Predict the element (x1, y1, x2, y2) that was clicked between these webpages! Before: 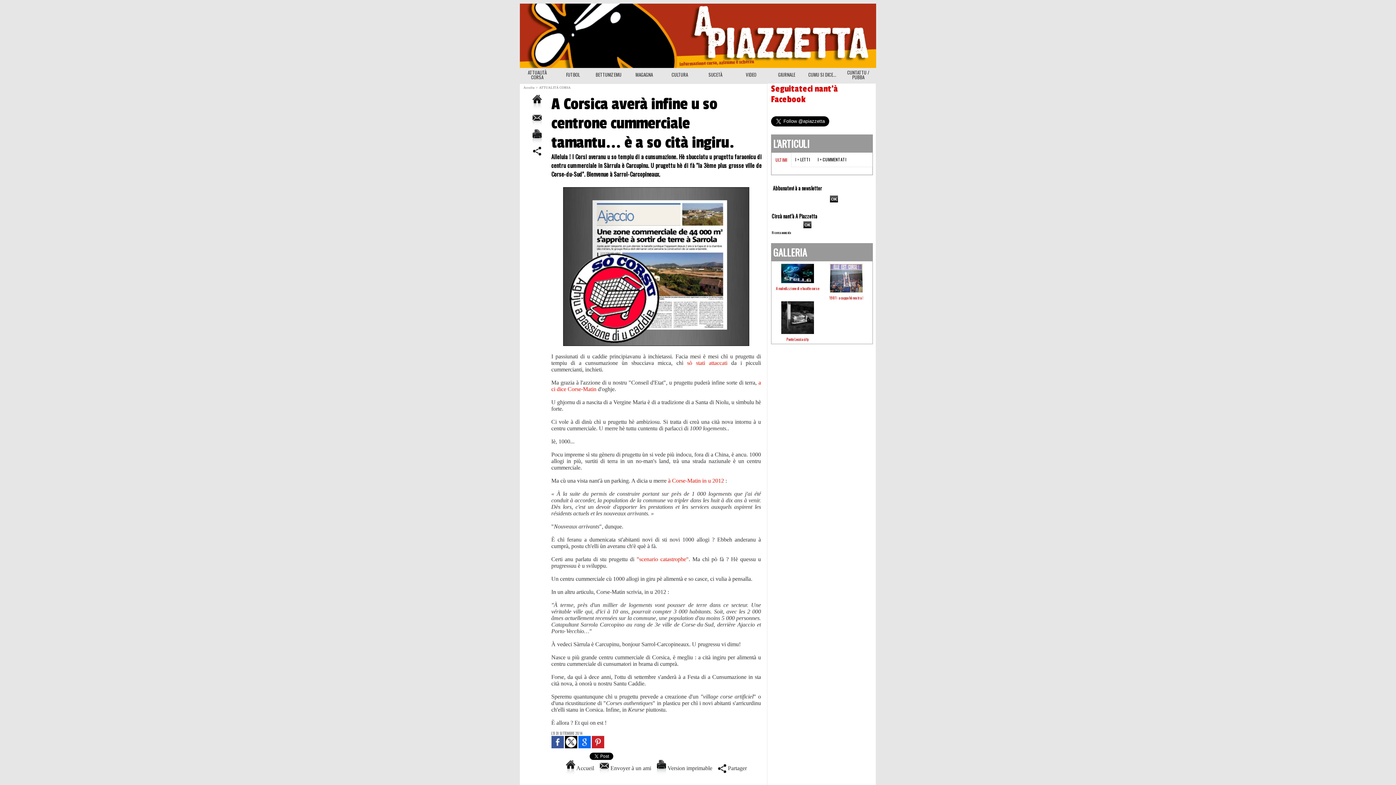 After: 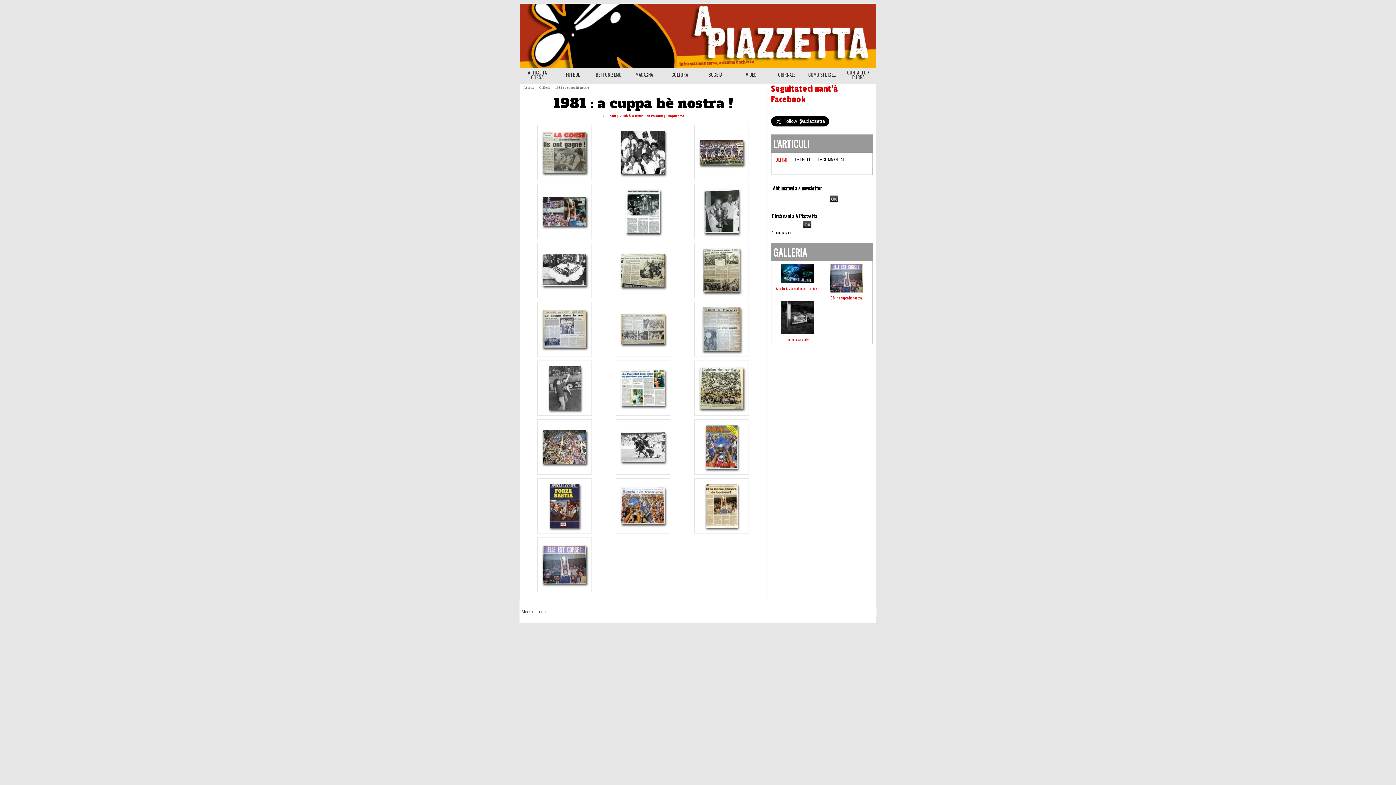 Action: bbox: (829, 263, 863, 267)